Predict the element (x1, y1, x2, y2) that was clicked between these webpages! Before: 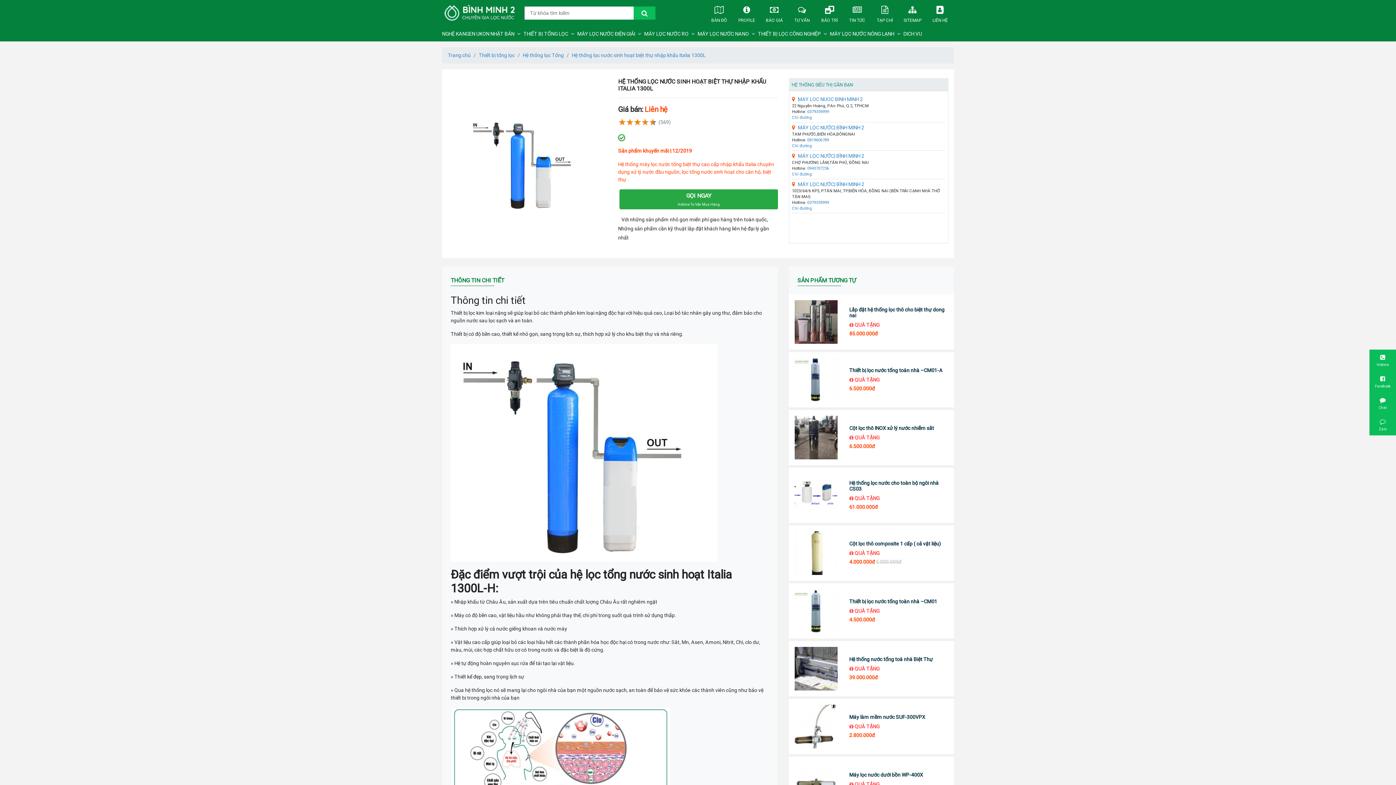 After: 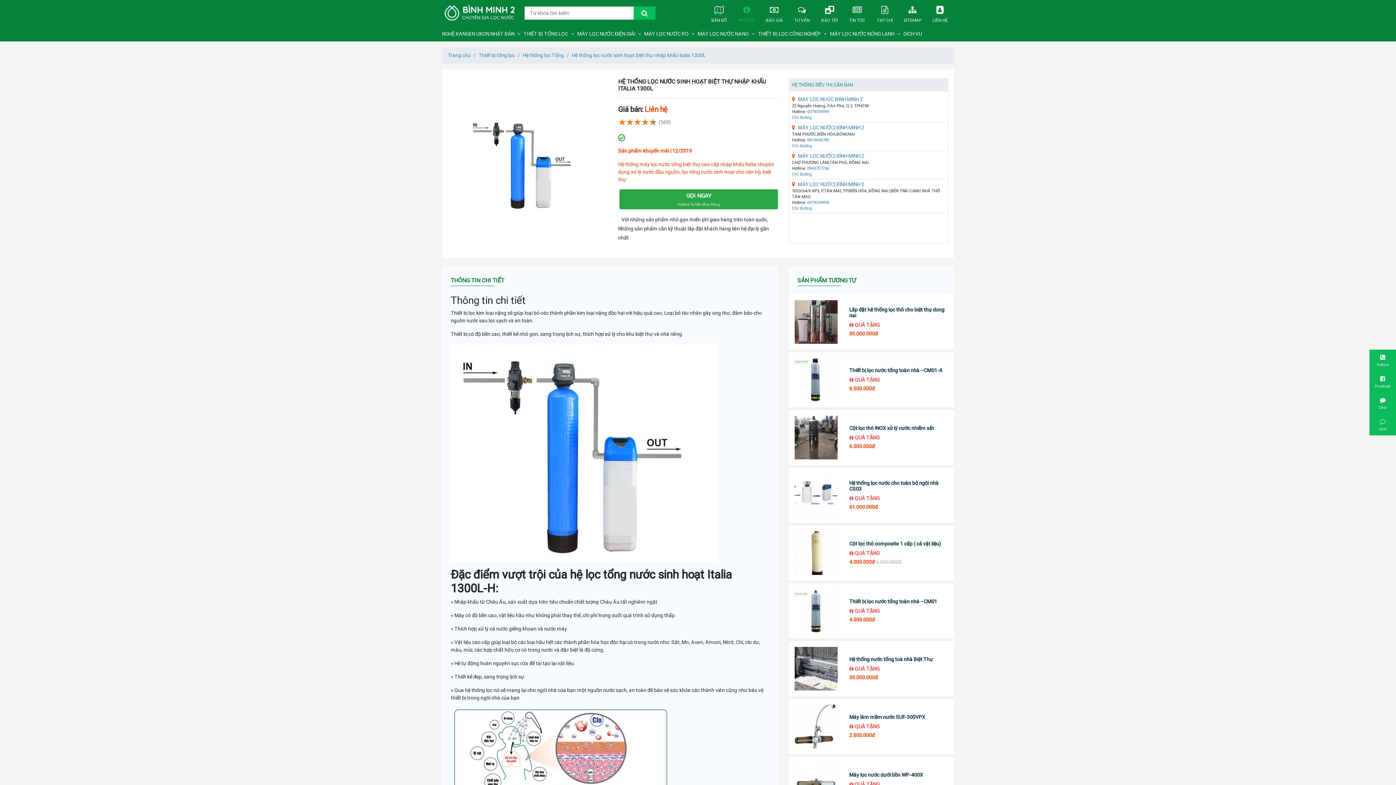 Action: label: PROFILE bbox: (733, 2, 760, 23)